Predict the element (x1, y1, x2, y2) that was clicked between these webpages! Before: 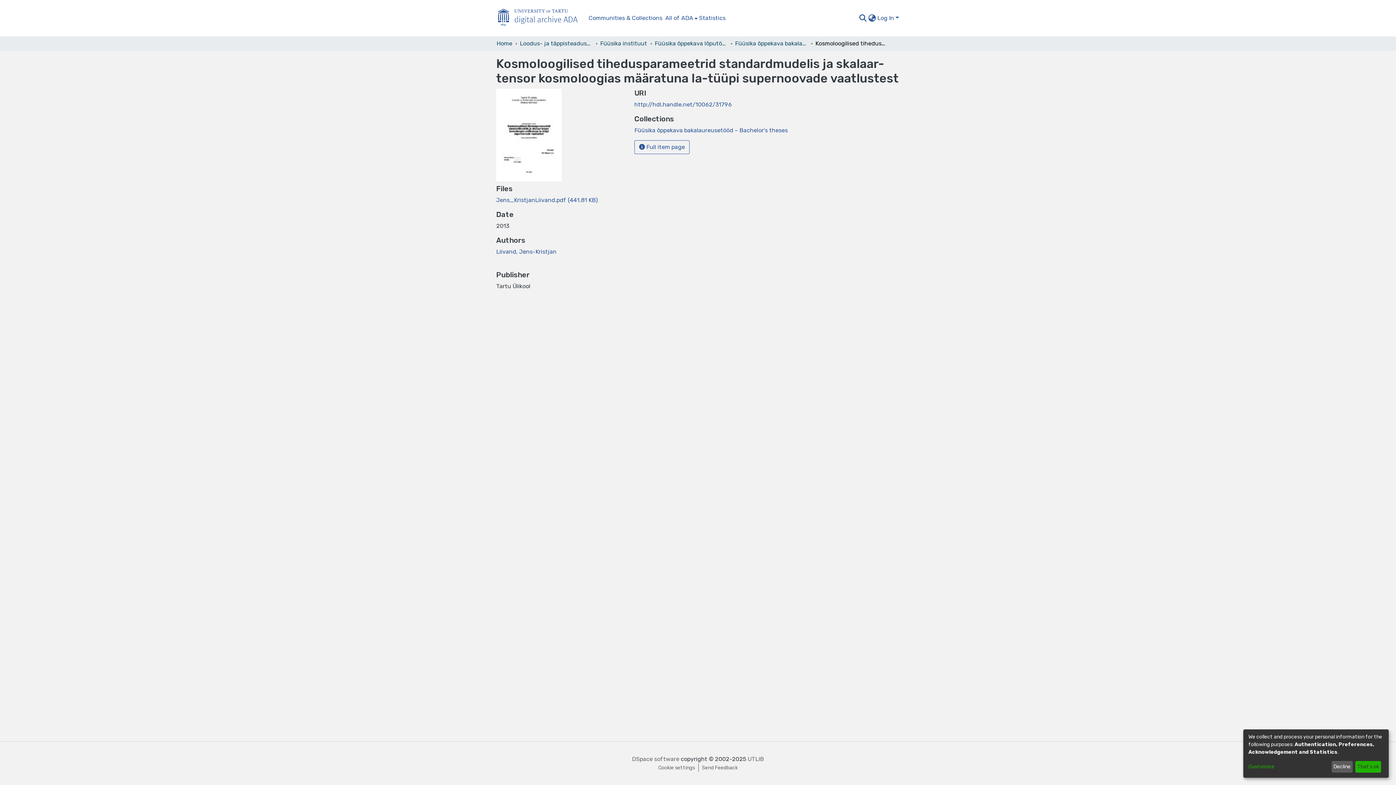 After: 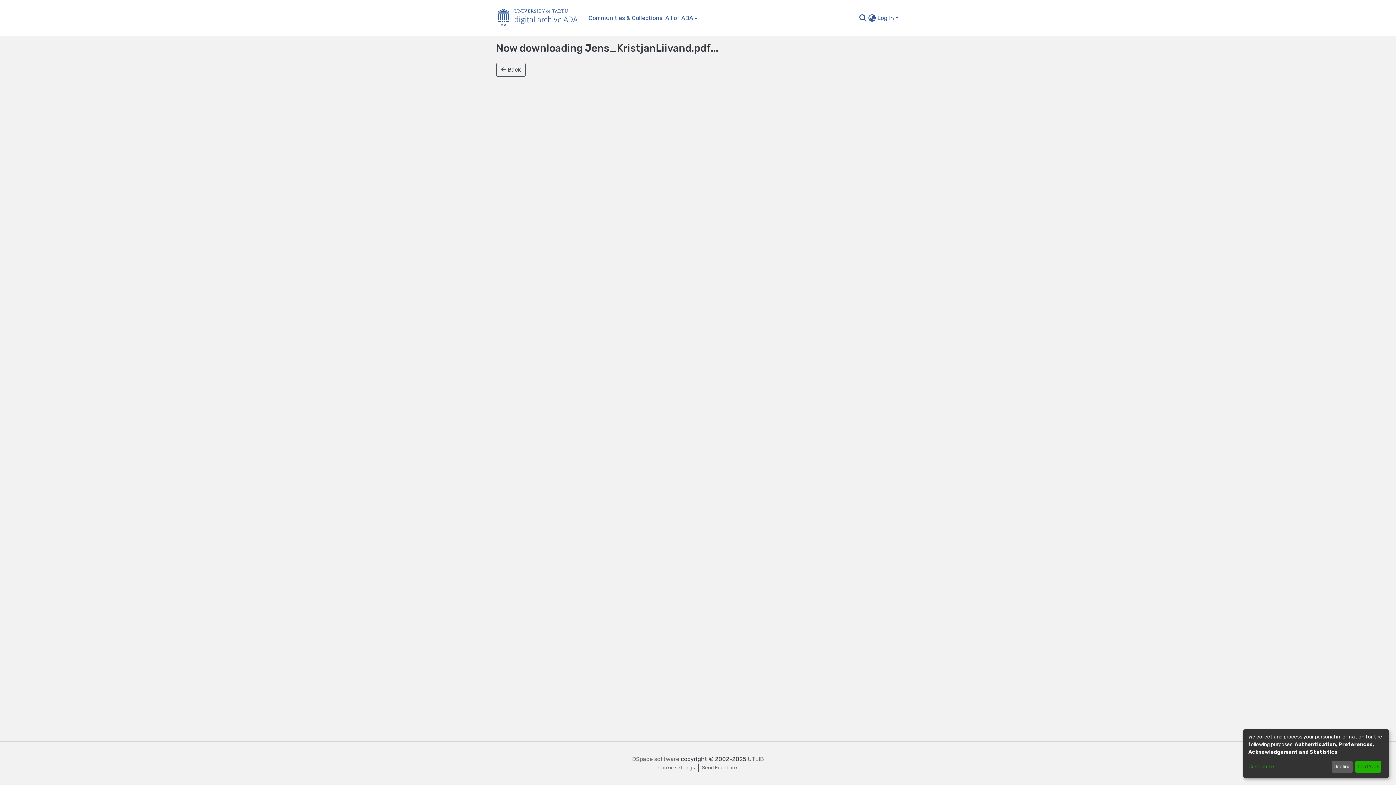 Action: label: Jens_KristjanLiivand.pdf (441.81 KB) bbox: (496, 196, 597, 203)